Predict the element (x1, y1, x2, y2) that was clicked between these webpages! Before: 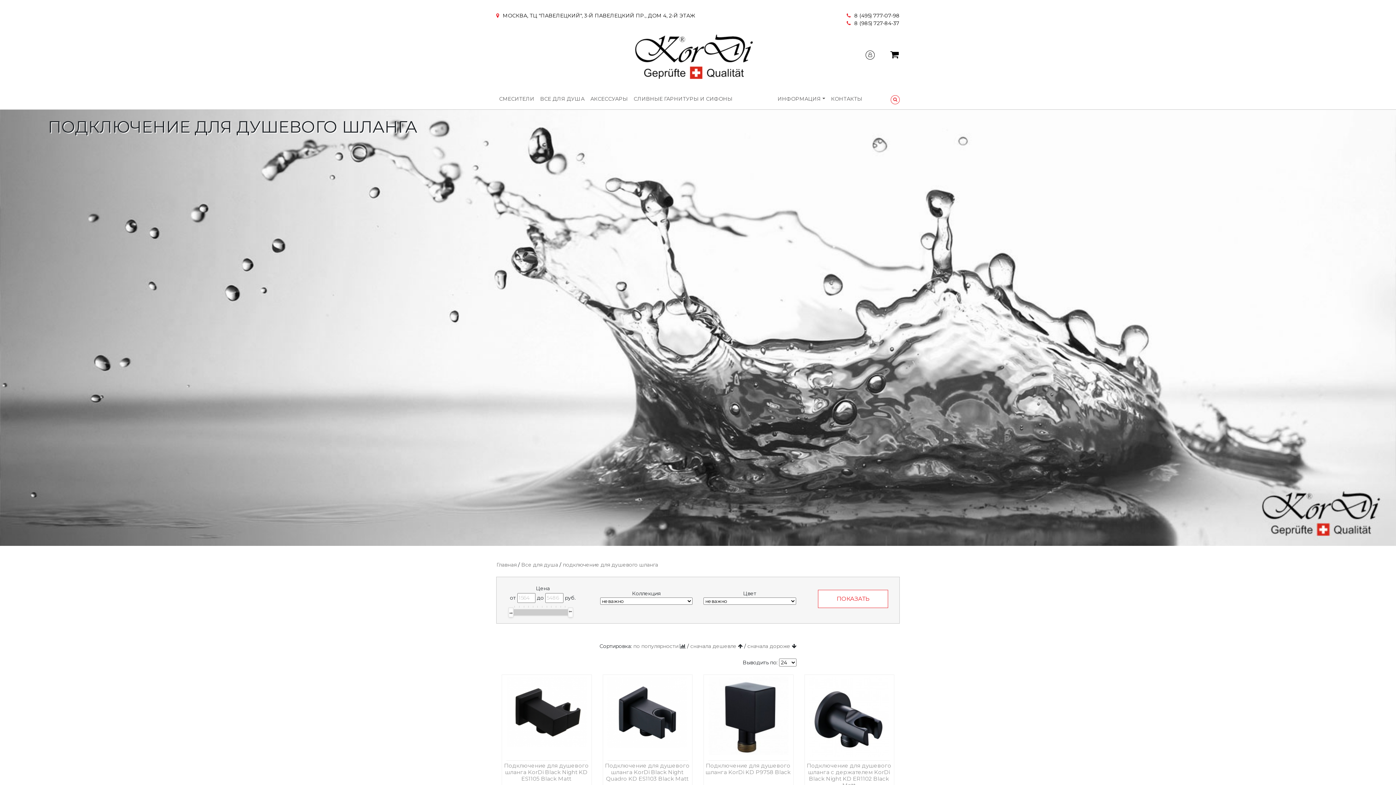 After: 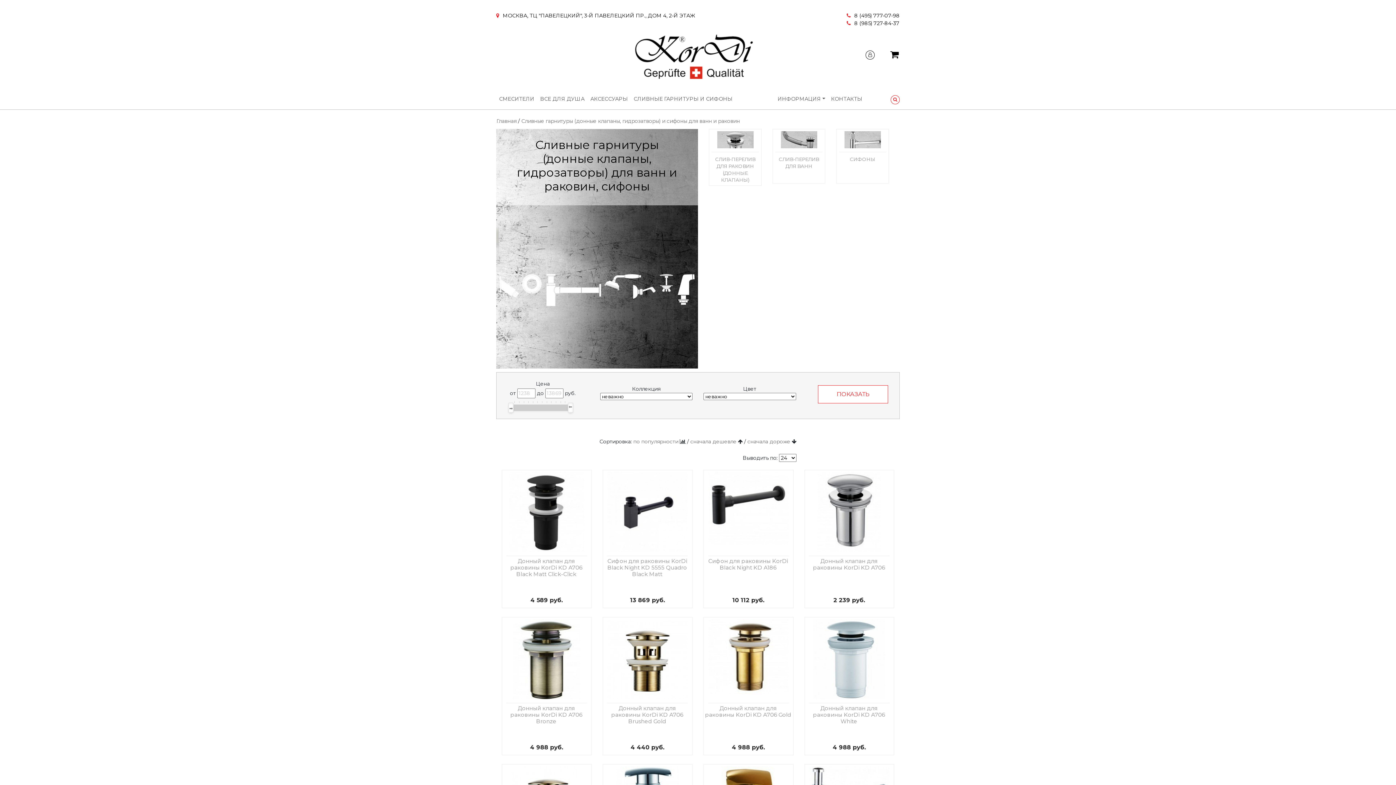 Action: label: СЛИВНЫЕ ГАРНИТУРЫ И СИФОНЫ bbox: (630, 95, 735, 102)